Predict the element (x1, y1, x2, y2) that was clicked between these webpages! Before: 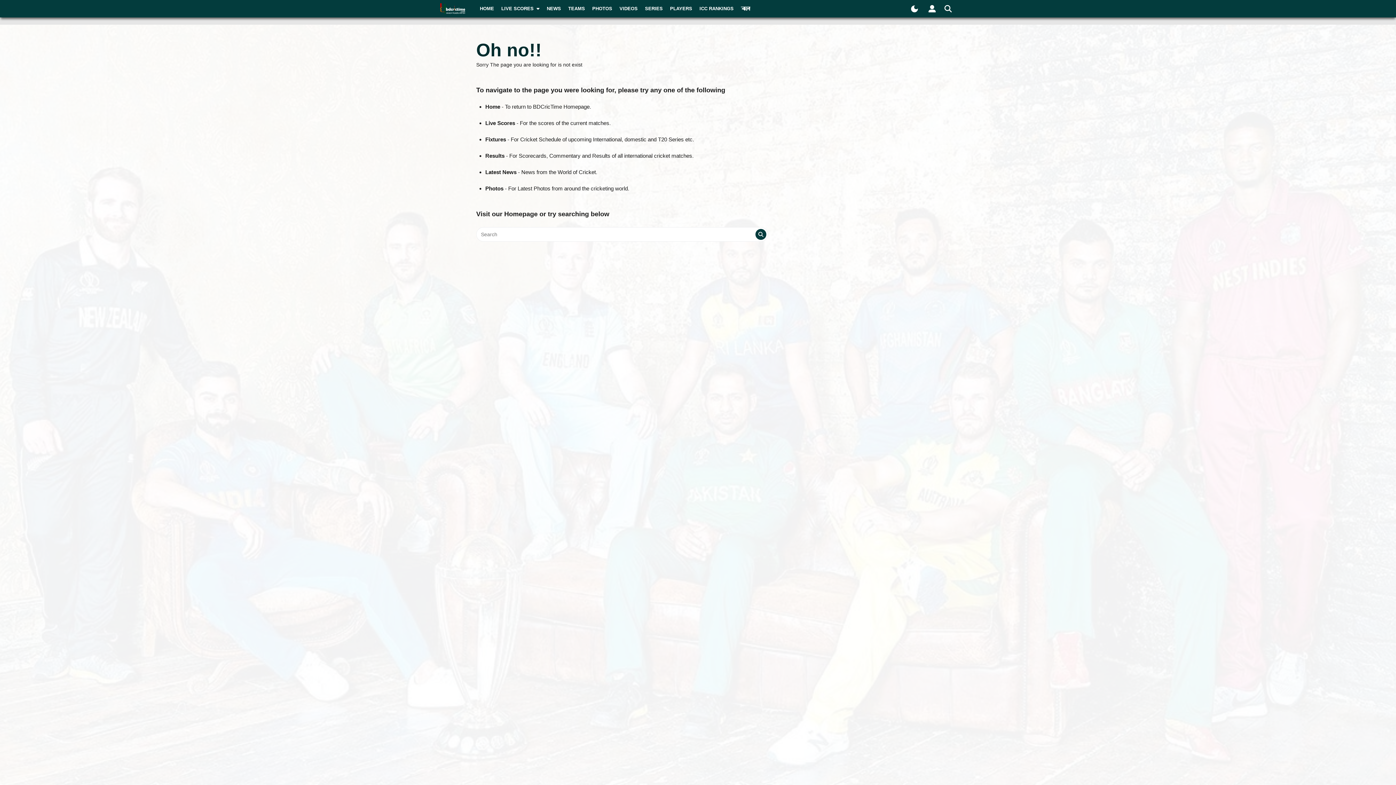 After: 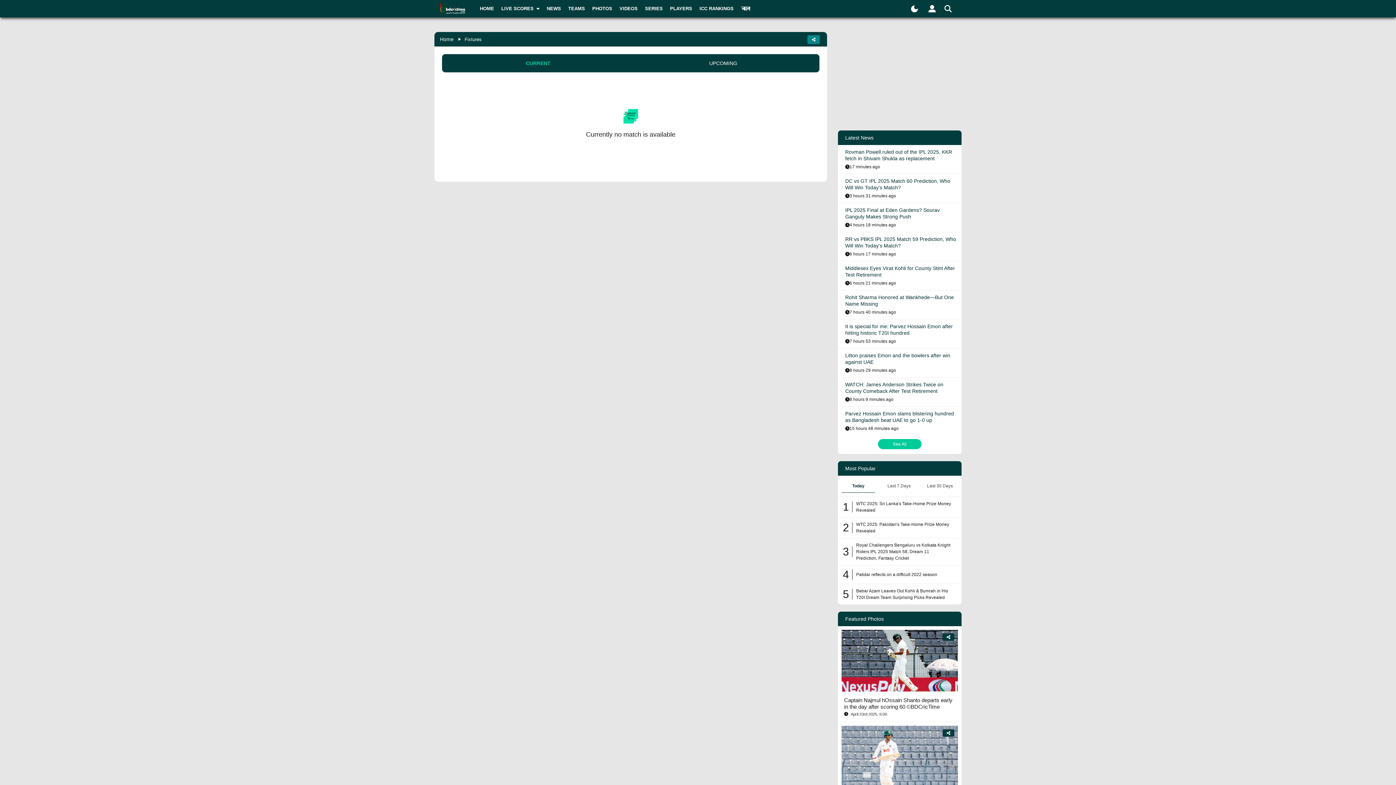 Action: bbox: (485, 136, 506, 142) label: Fixtures